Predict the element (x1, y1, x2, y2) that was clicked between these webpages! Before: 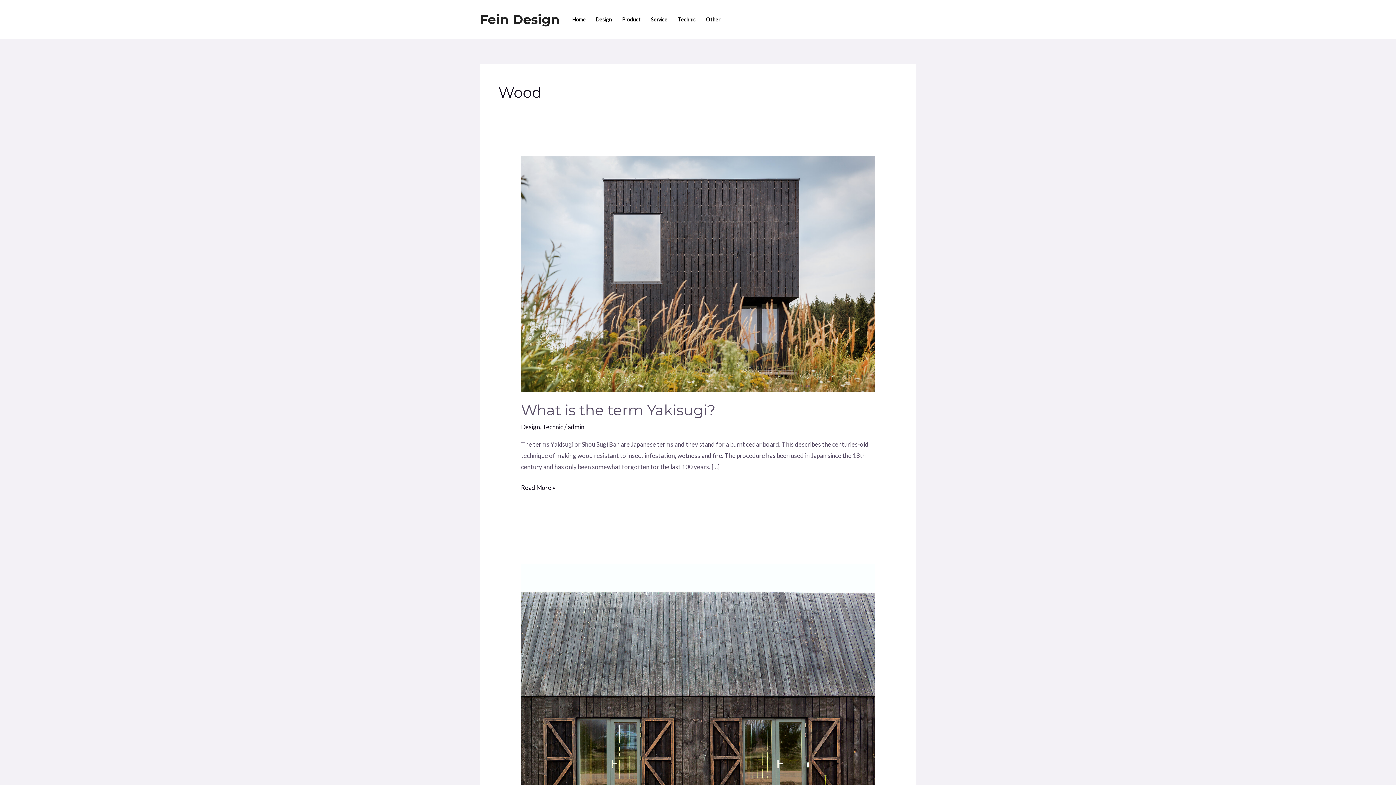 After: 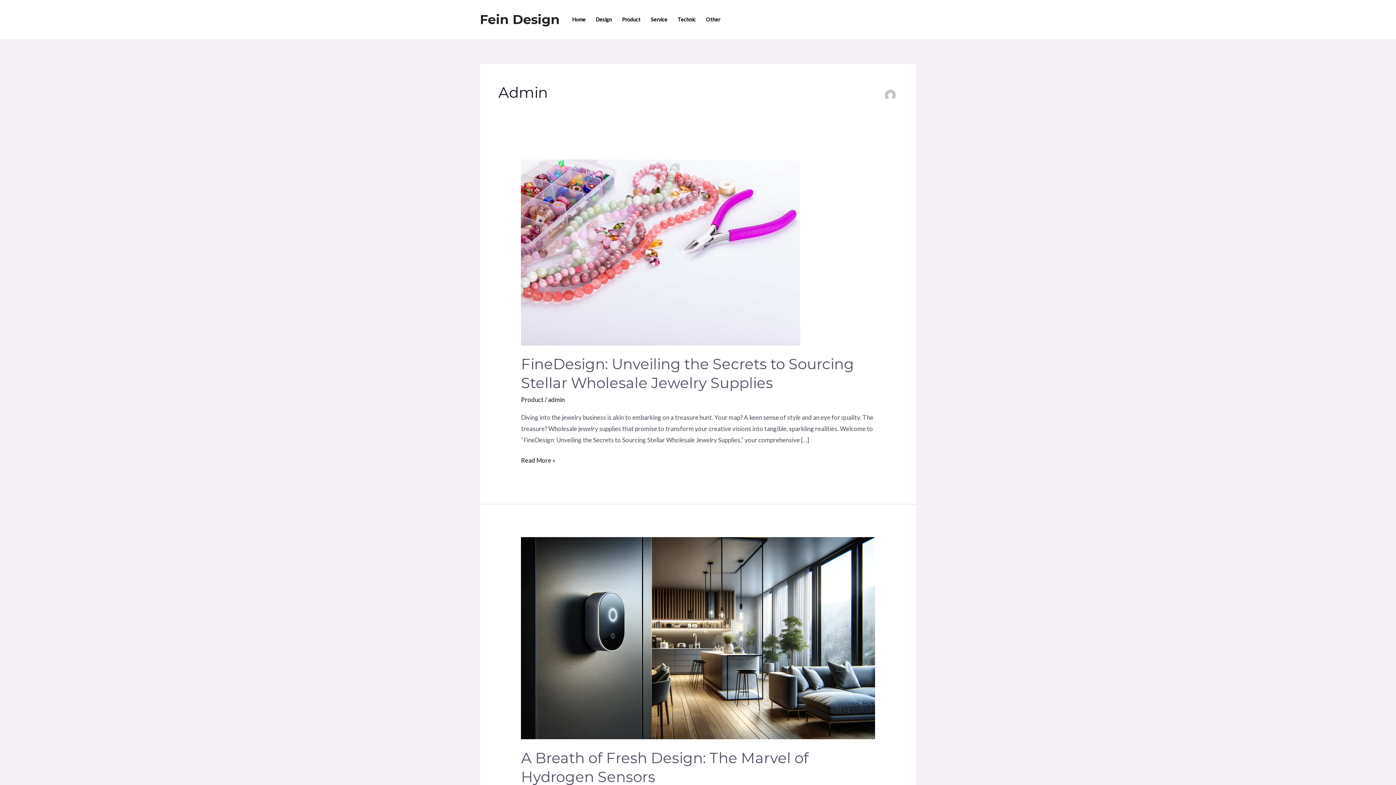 Action: label: admin bbox: (567, 423, 584, 430)